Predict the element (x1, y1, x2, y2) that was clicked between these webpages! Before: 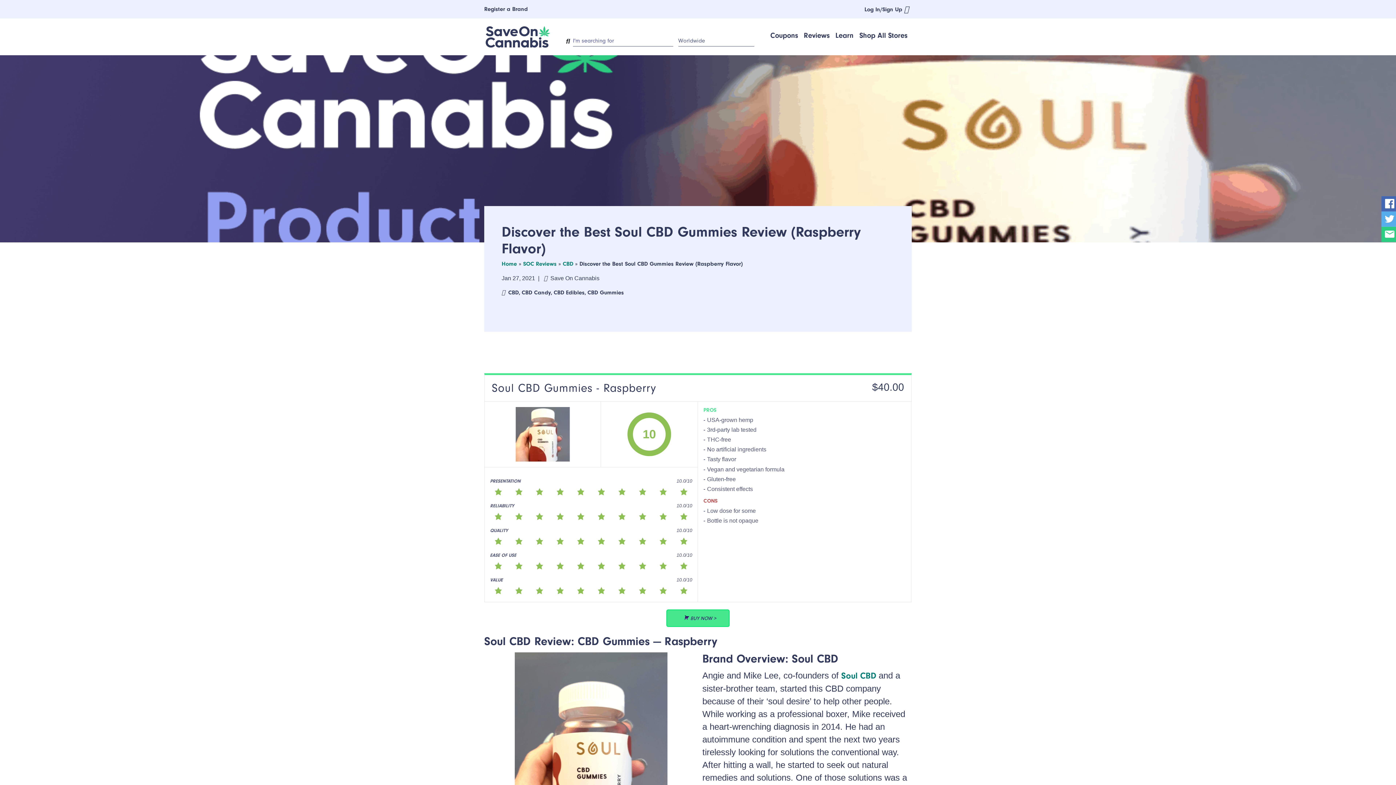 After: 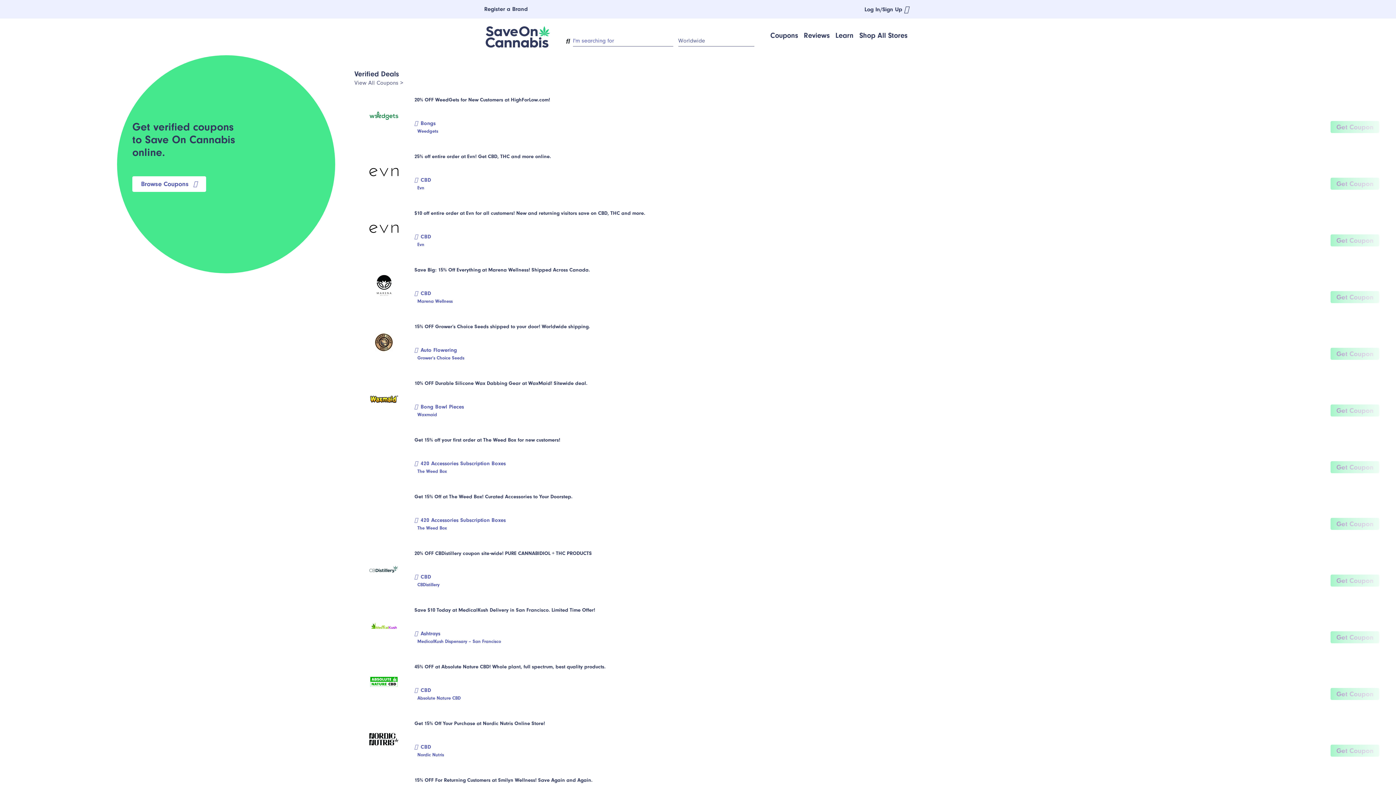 Action: bbox: (501, 260, 517, 267) label: Home